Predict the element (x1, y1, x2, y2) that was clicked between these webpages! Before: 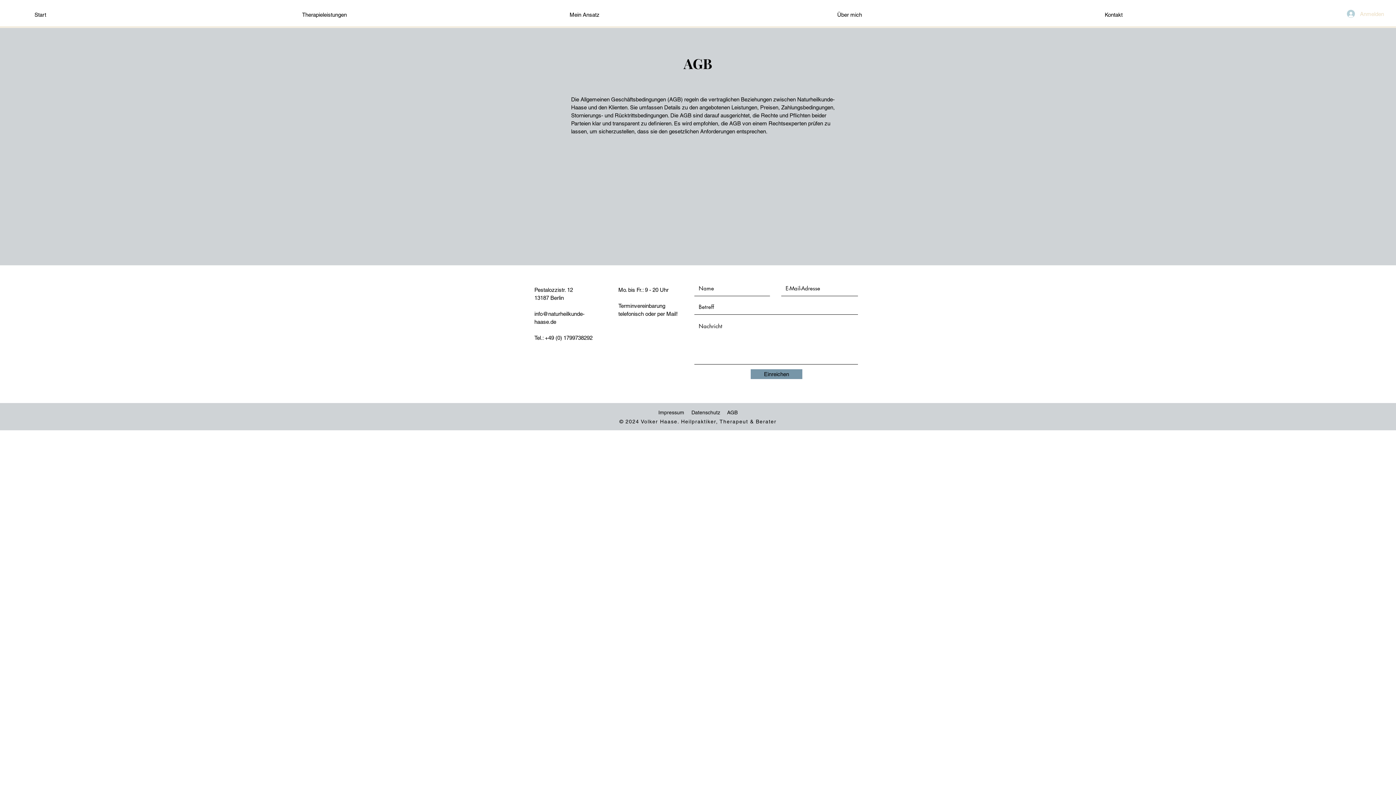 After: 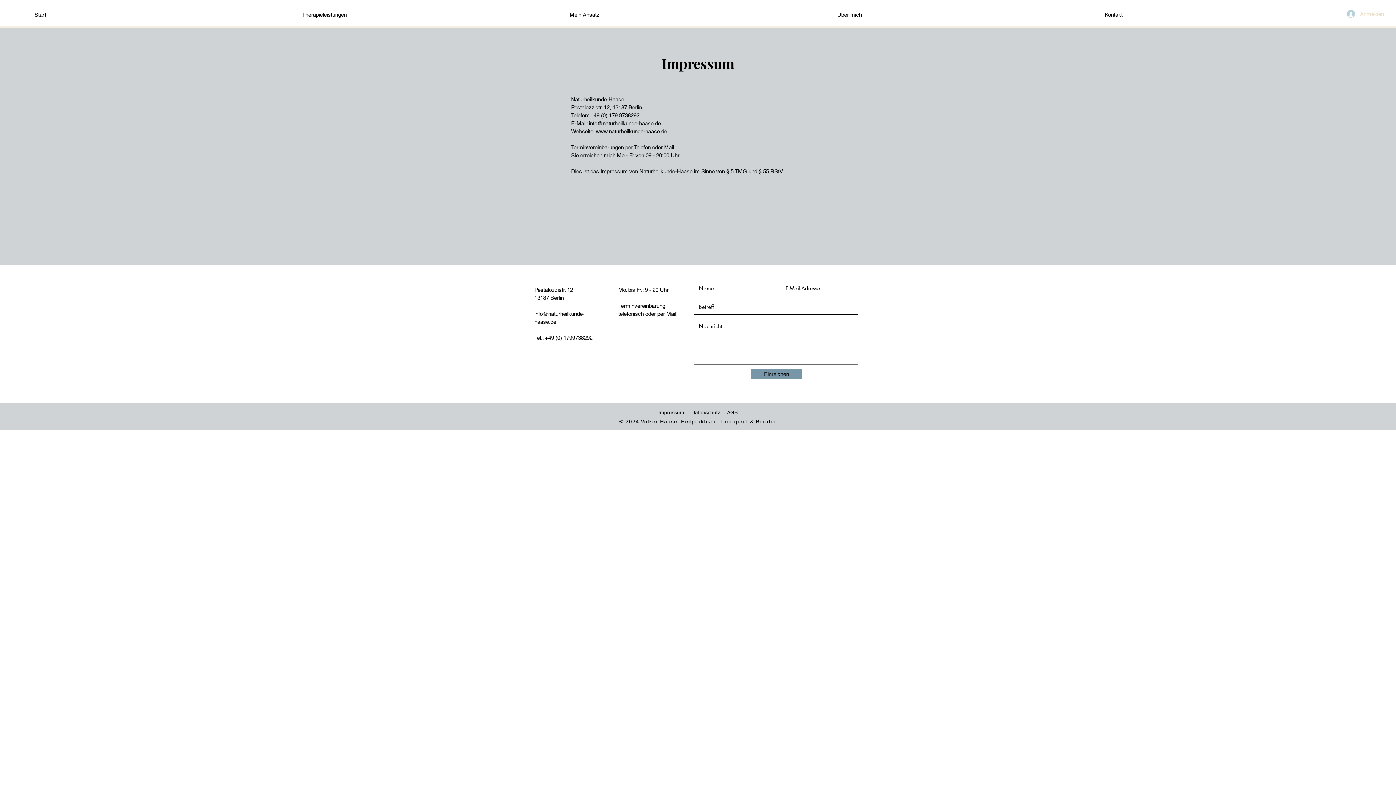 Action: bbox: (1099, 5, 1367, 24) label: Kontakt